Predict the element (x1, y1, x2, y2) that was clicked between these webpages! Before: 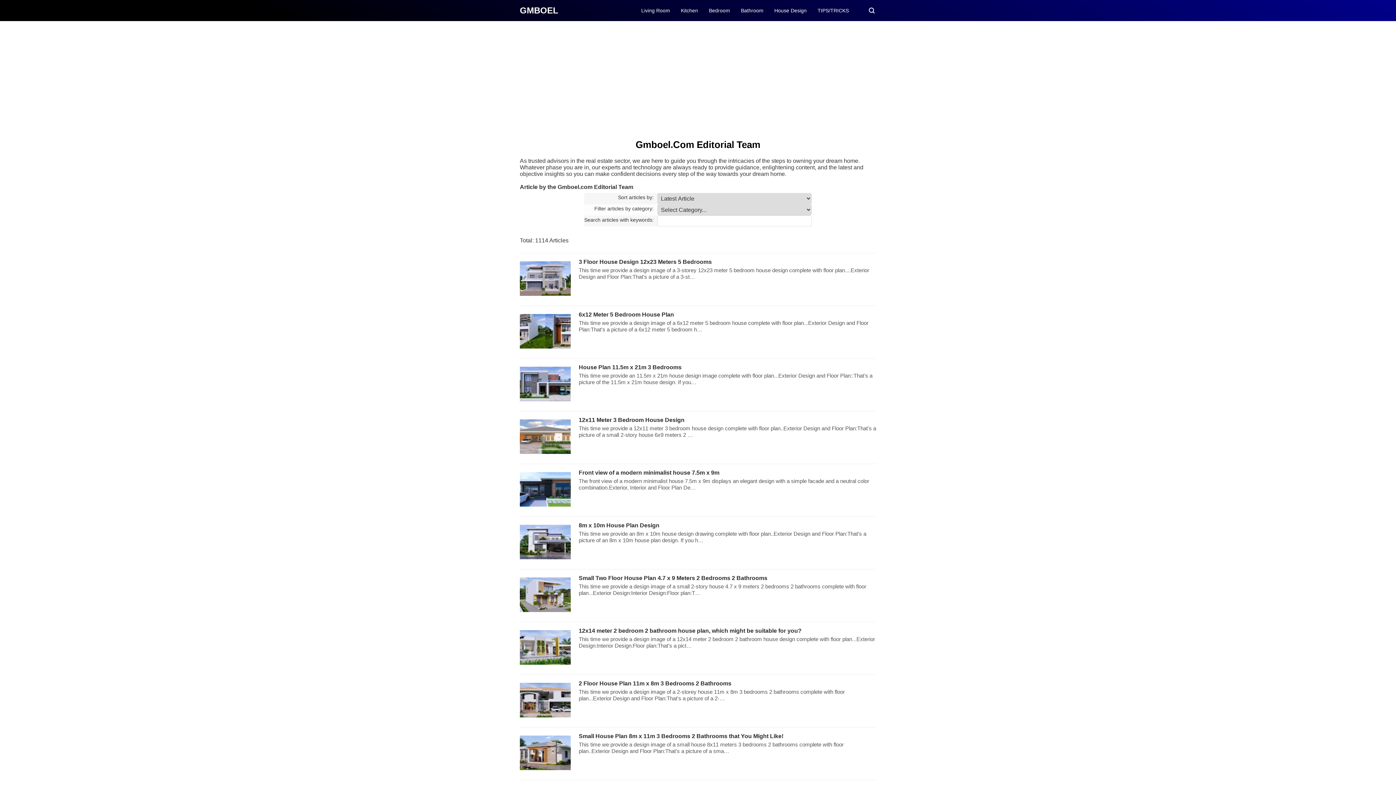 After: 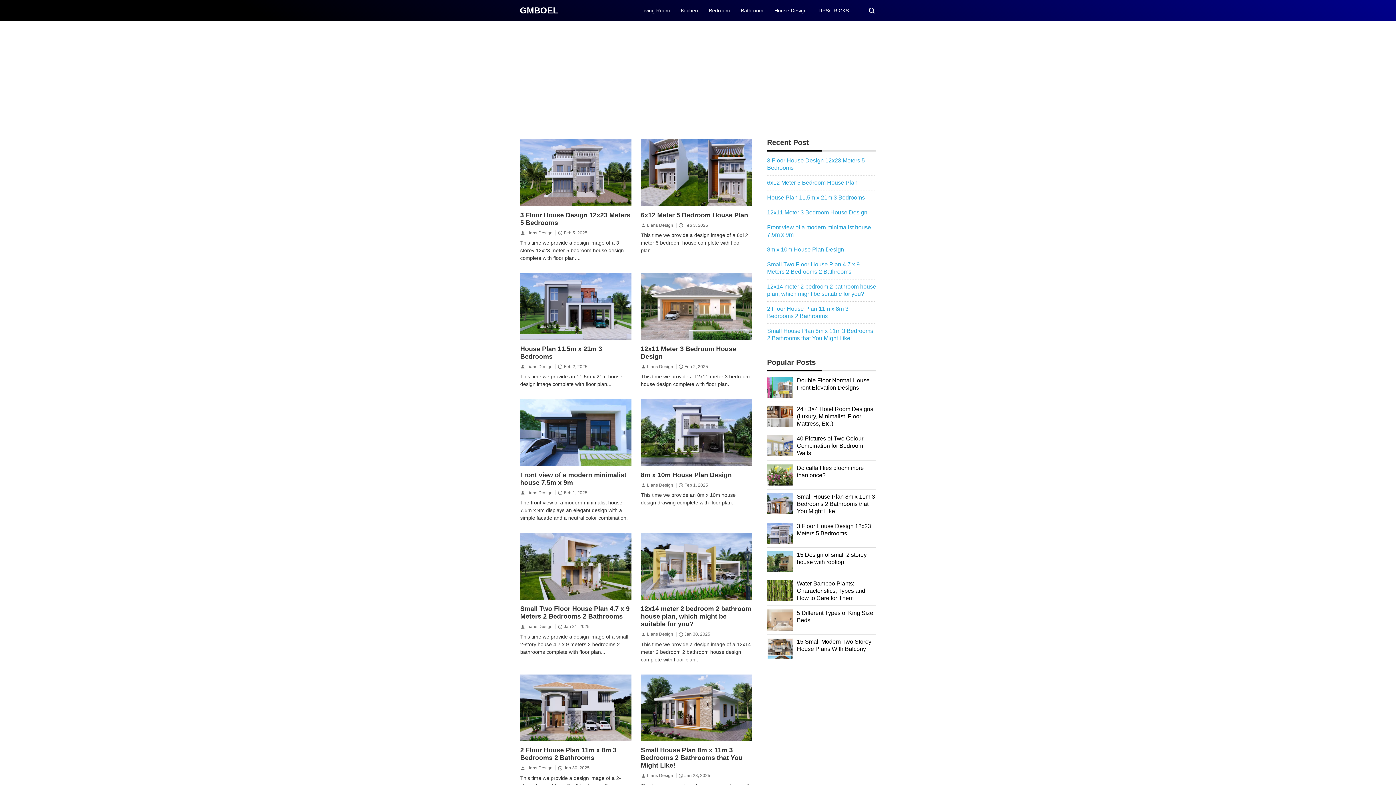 Action: label: GMBOEL bbox: (520, 5, 558, 15)